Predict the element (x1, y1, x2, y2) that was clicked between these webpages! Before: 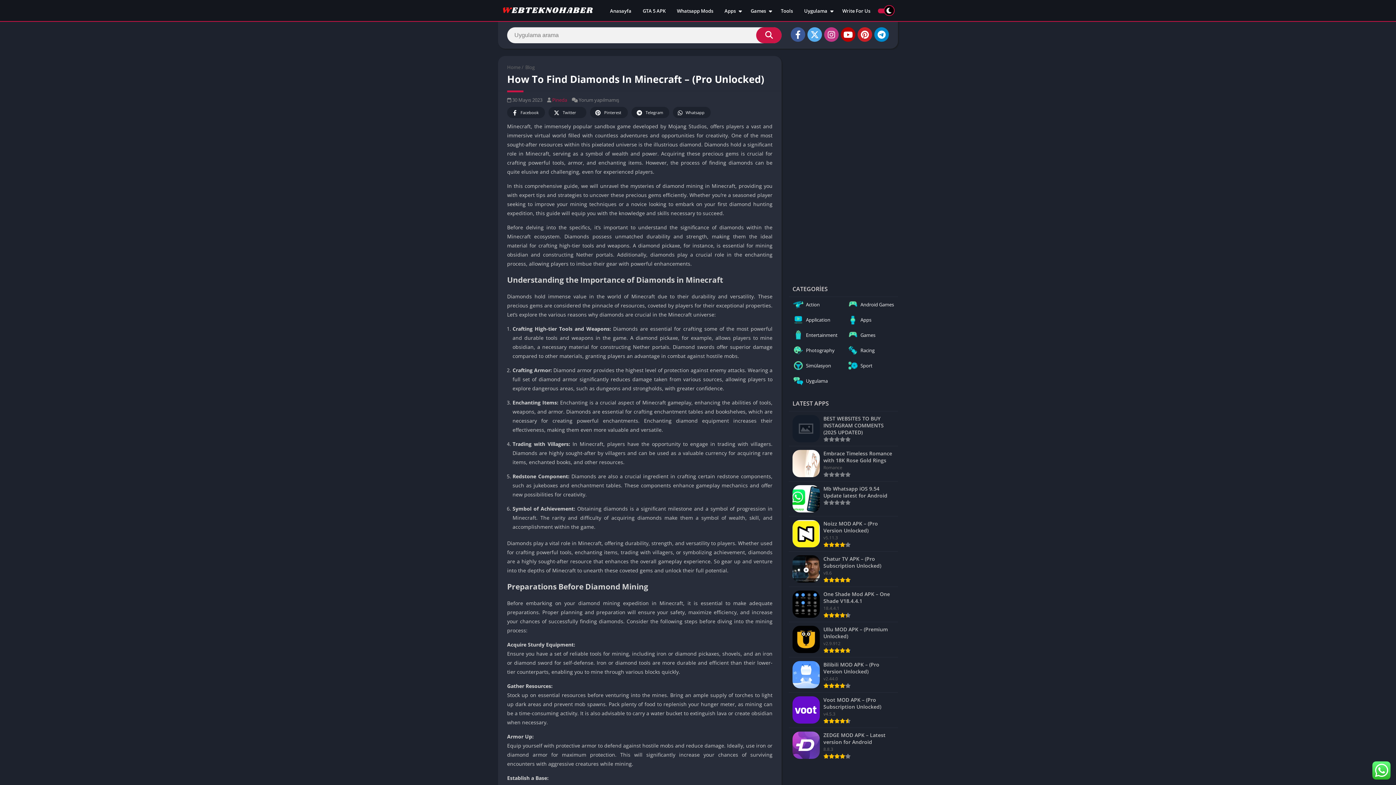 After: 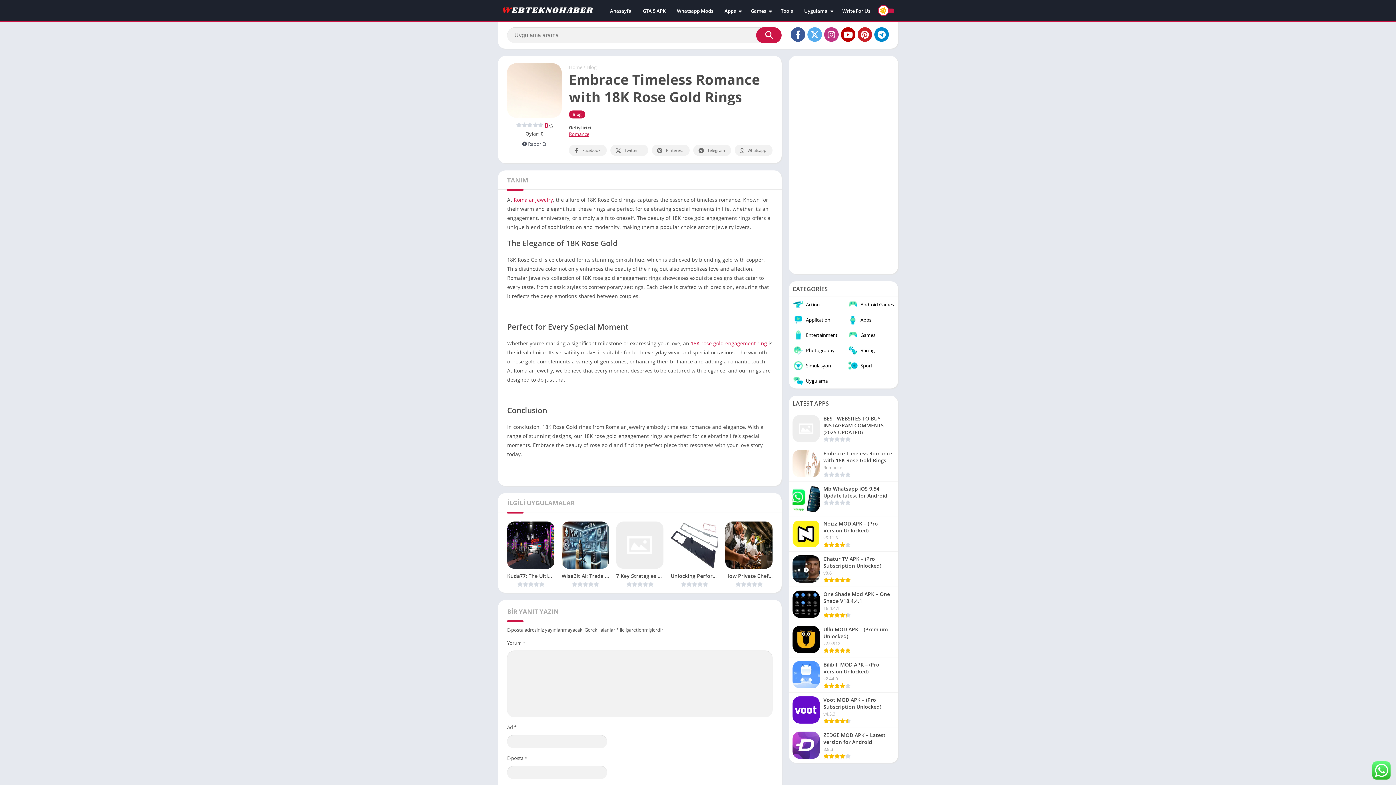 Action: bbox: (789, 446, 898, 481) label: Embrace Timeless Romance with 18K Rose Gold Rings
Romance